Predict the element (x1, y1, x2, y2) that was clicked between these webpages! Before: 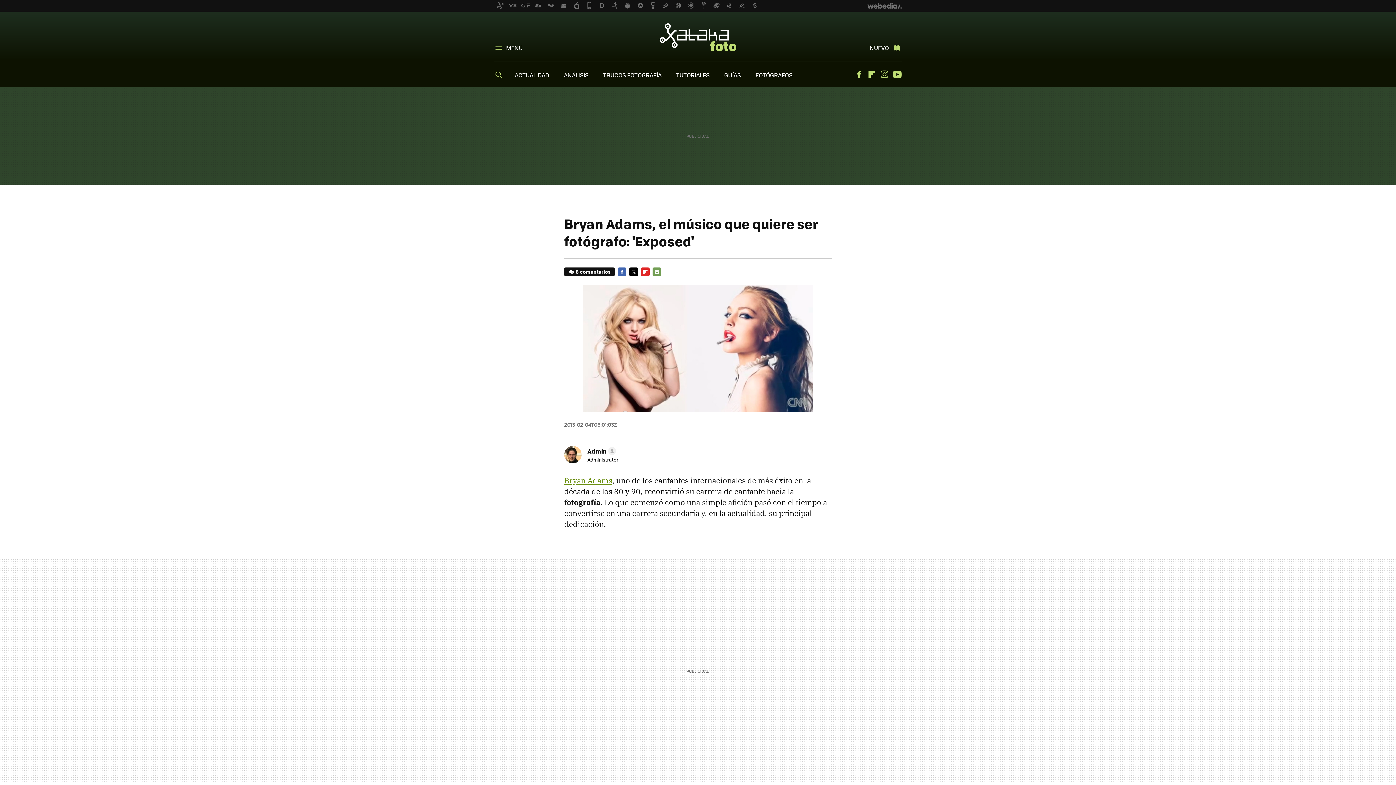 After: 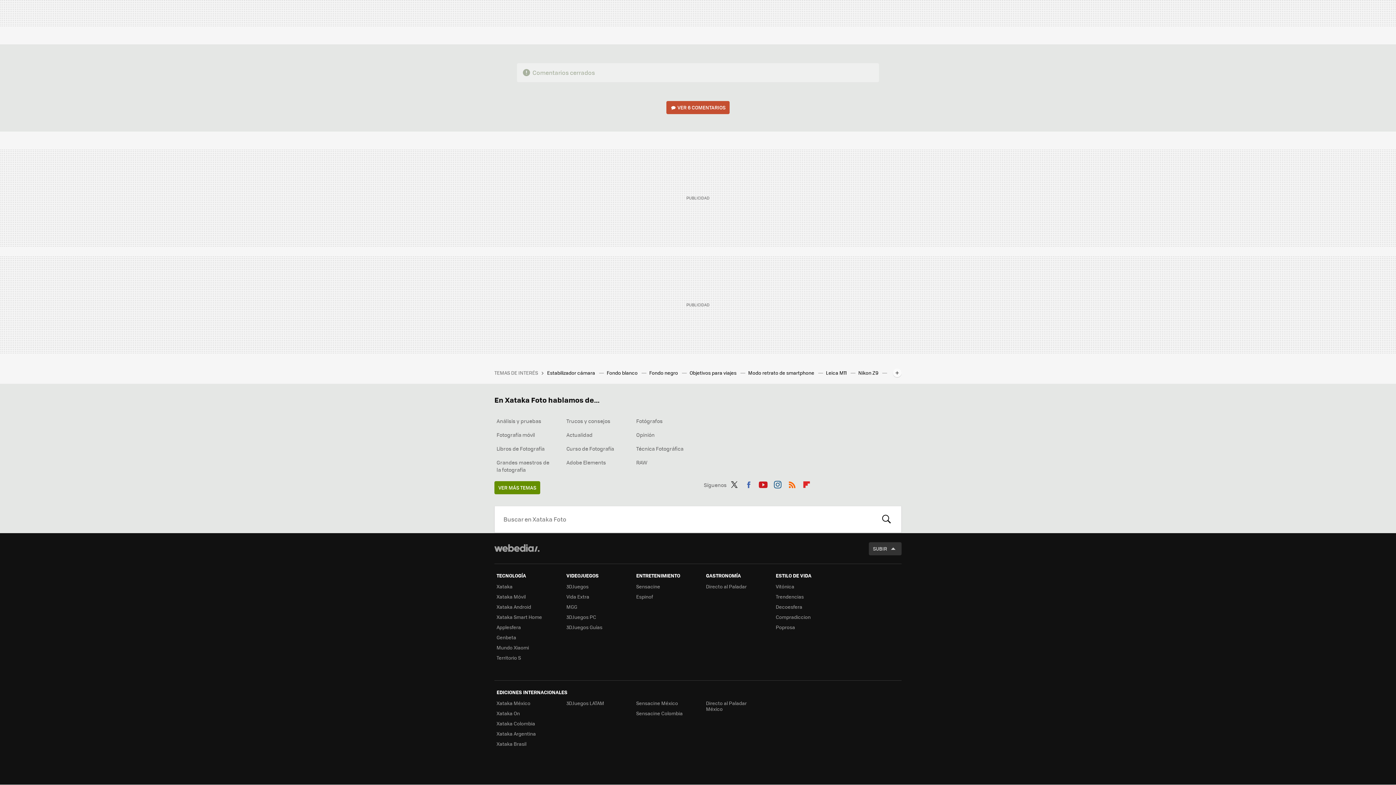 Action: bbox: (564, 267, 614, 276) label: 6 comentarios